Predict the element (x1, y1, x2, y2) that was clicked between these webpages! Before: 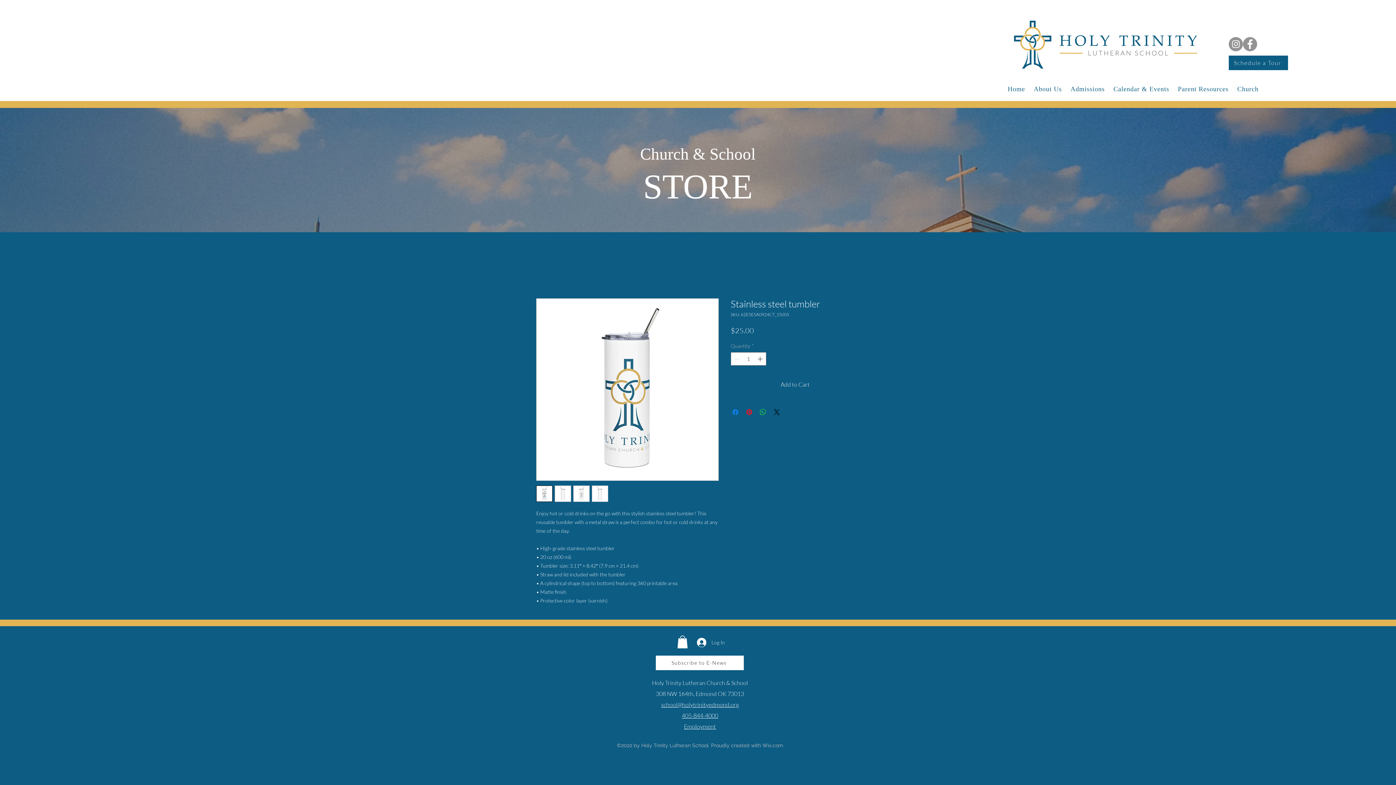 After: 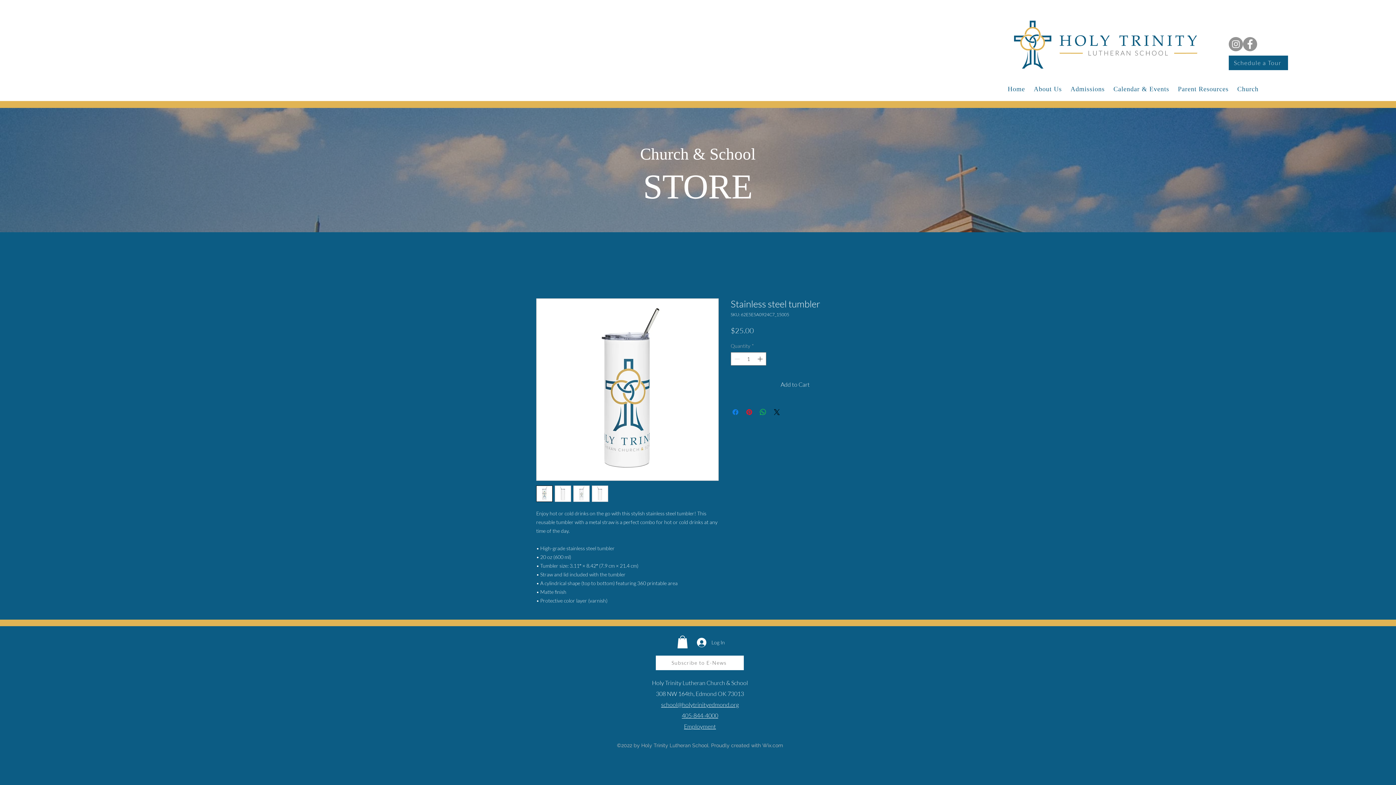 Action: label: Subscribe to E-News bbox: (656, 655, 744, 670)